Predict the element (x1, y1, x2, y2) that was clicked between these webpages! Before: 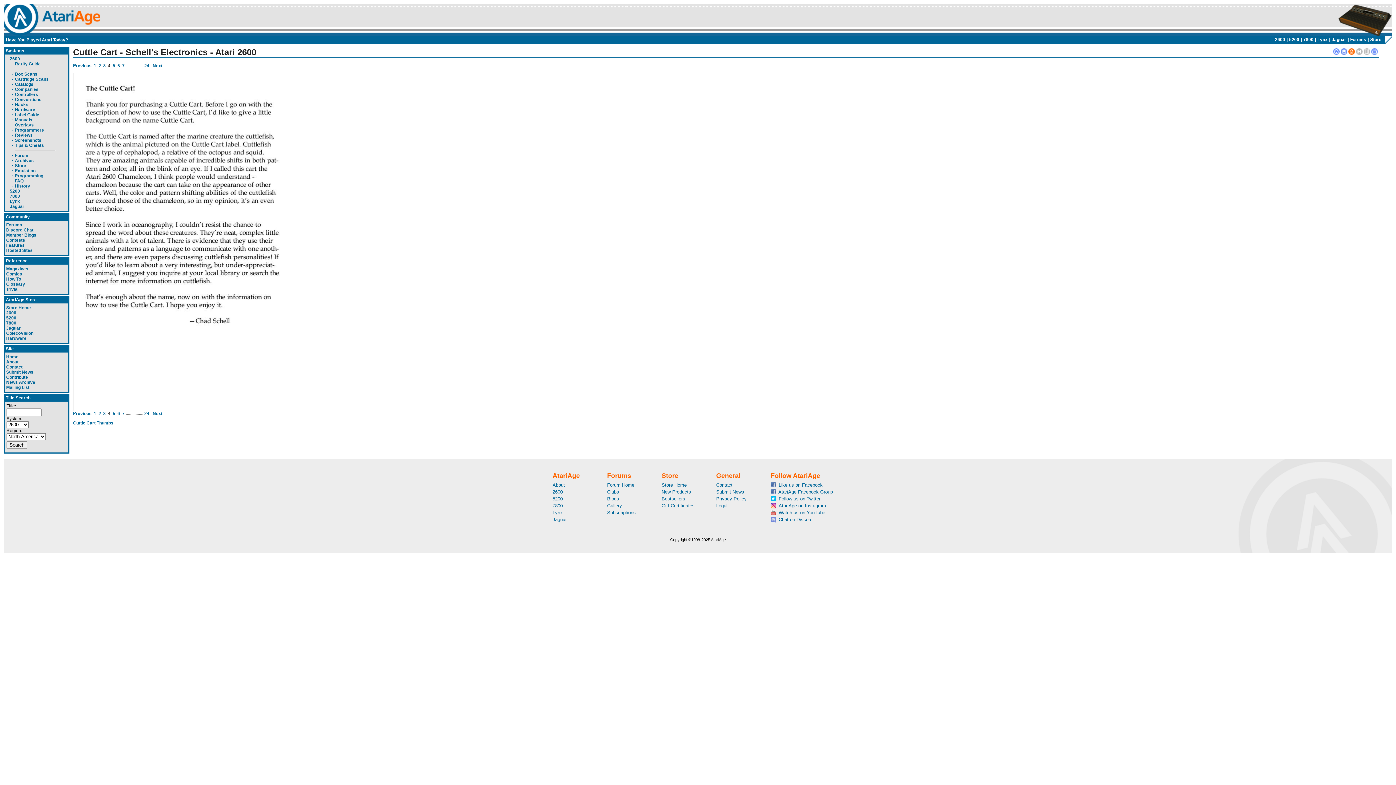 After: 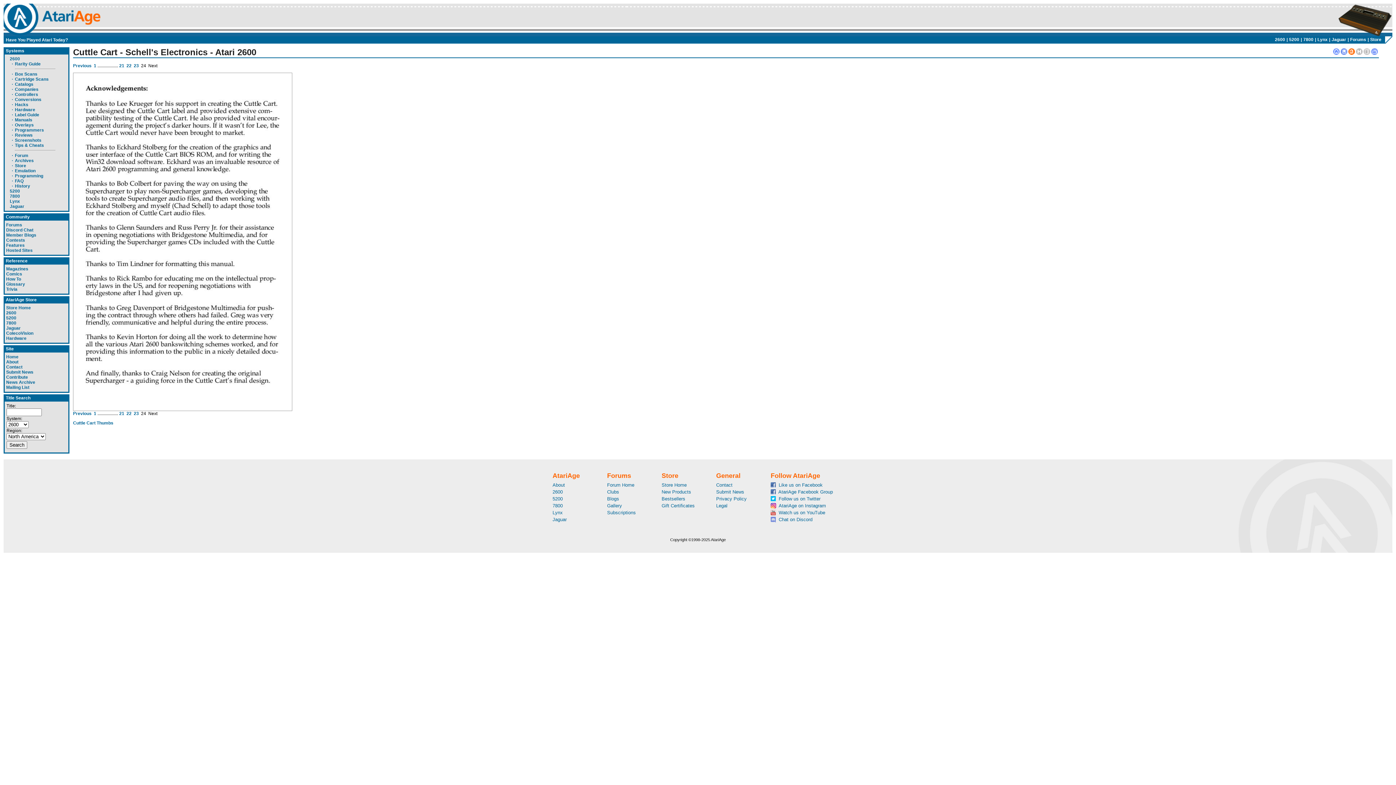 Action: bbox: (144, 411, 149, 416) label: 24